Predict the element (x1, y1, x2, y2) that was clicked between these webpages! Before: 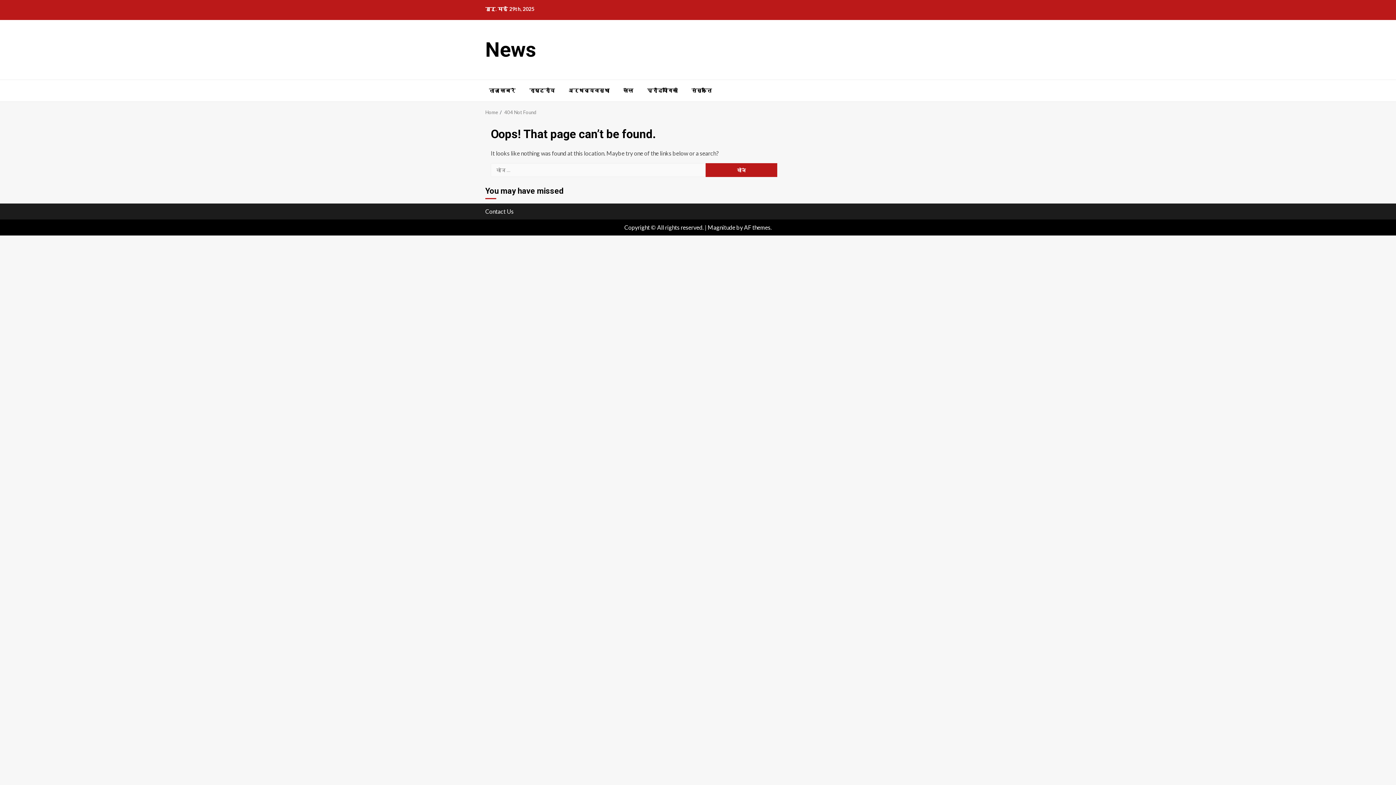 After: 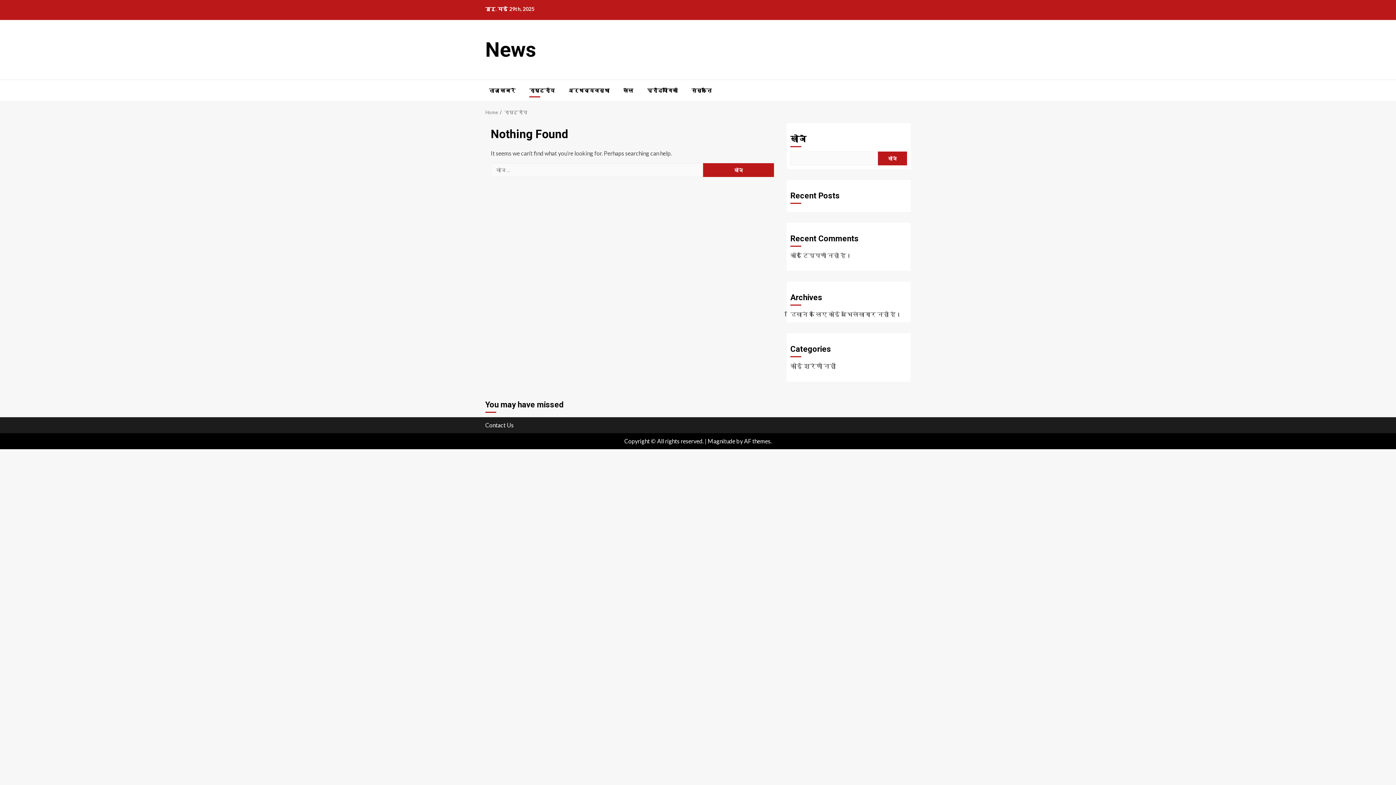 Action: label: राष्ट्रीय bbox: (529, 87, 554, 94)